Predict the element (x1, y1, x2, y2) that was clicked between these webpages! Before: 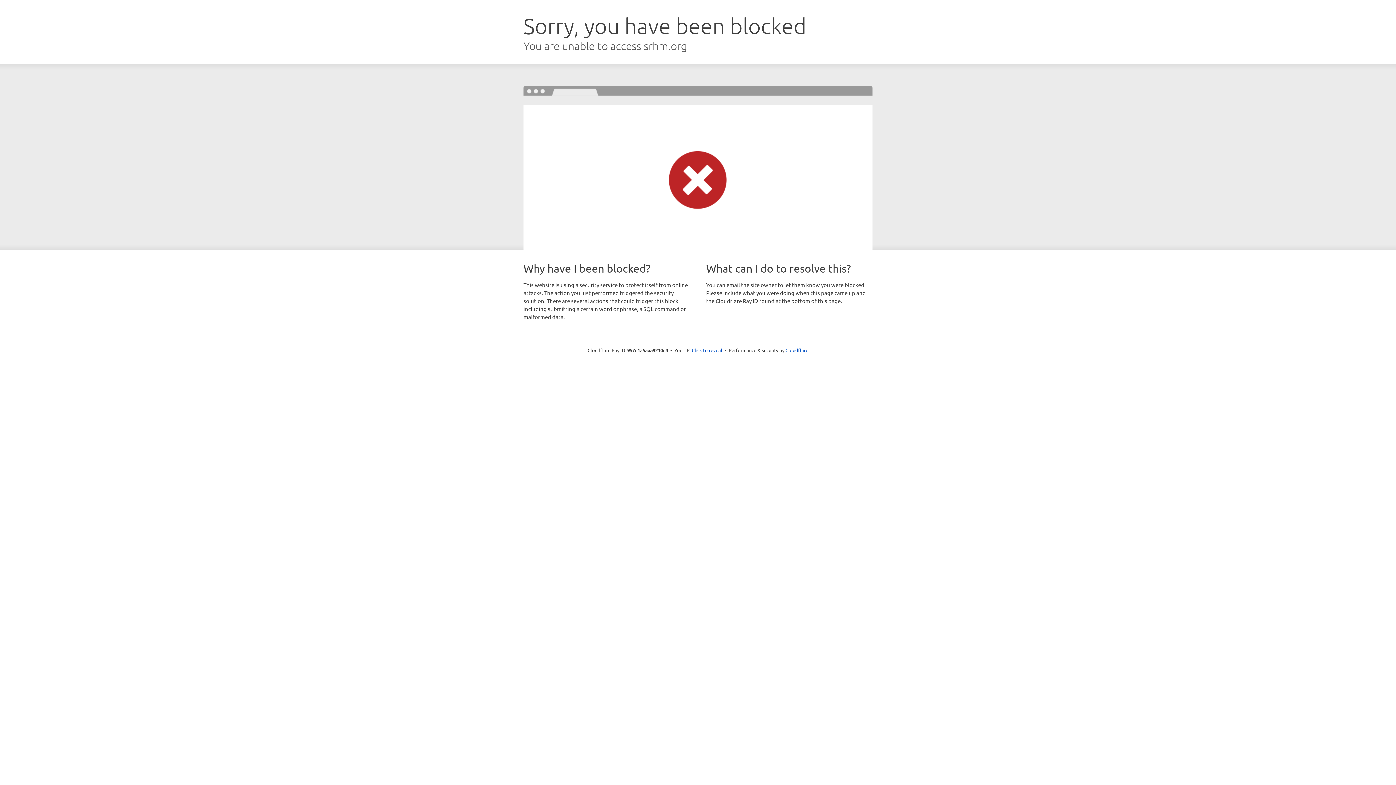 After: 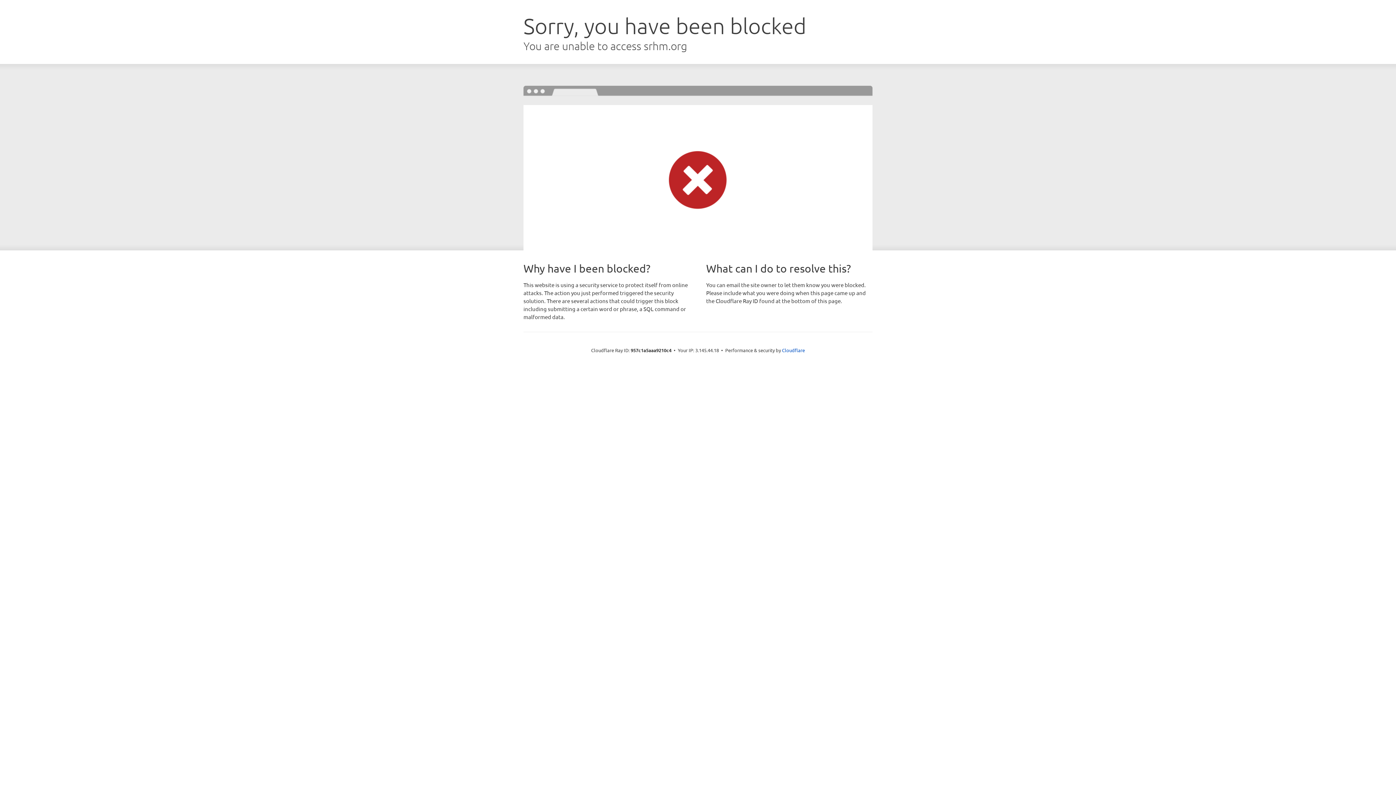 Action: label: Click to reveal bbox: (692, 346, 722, 353)